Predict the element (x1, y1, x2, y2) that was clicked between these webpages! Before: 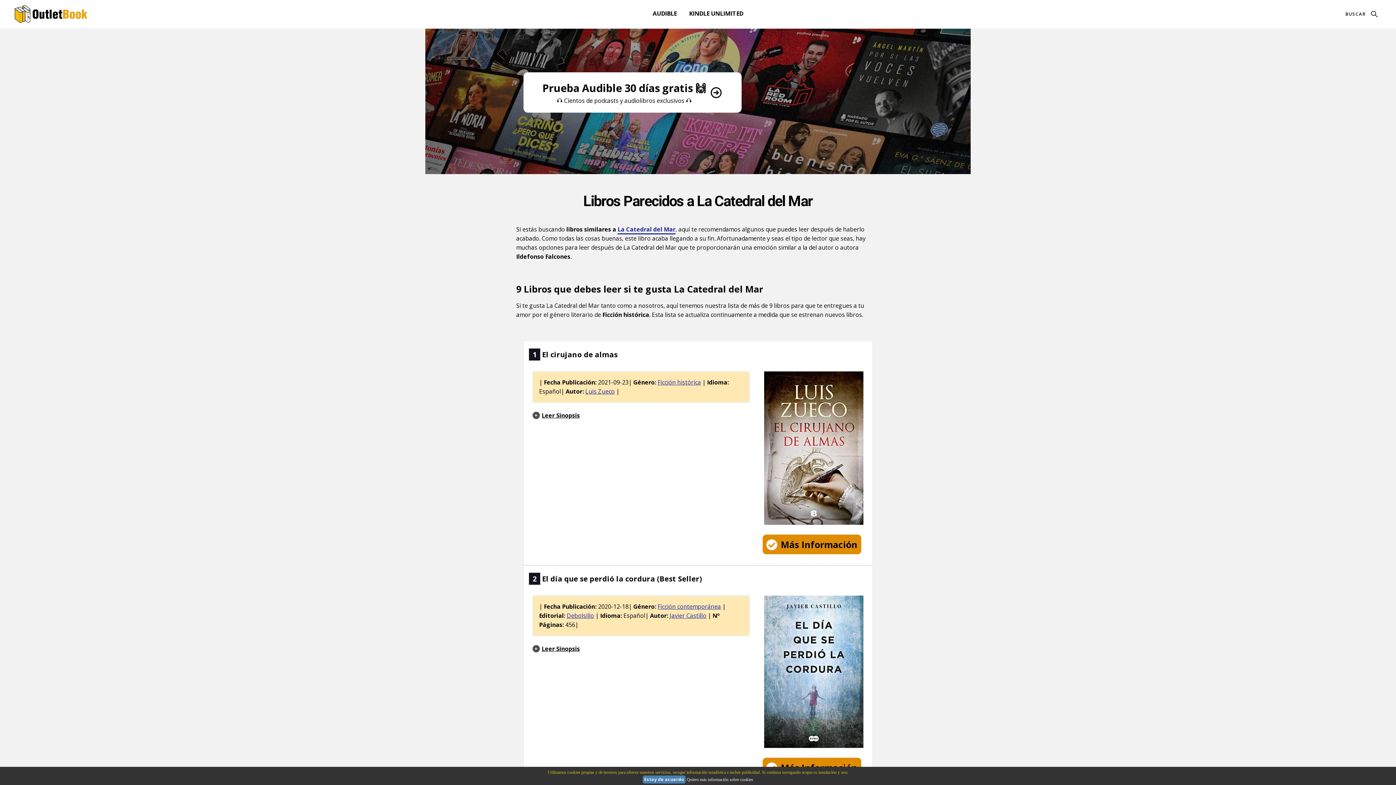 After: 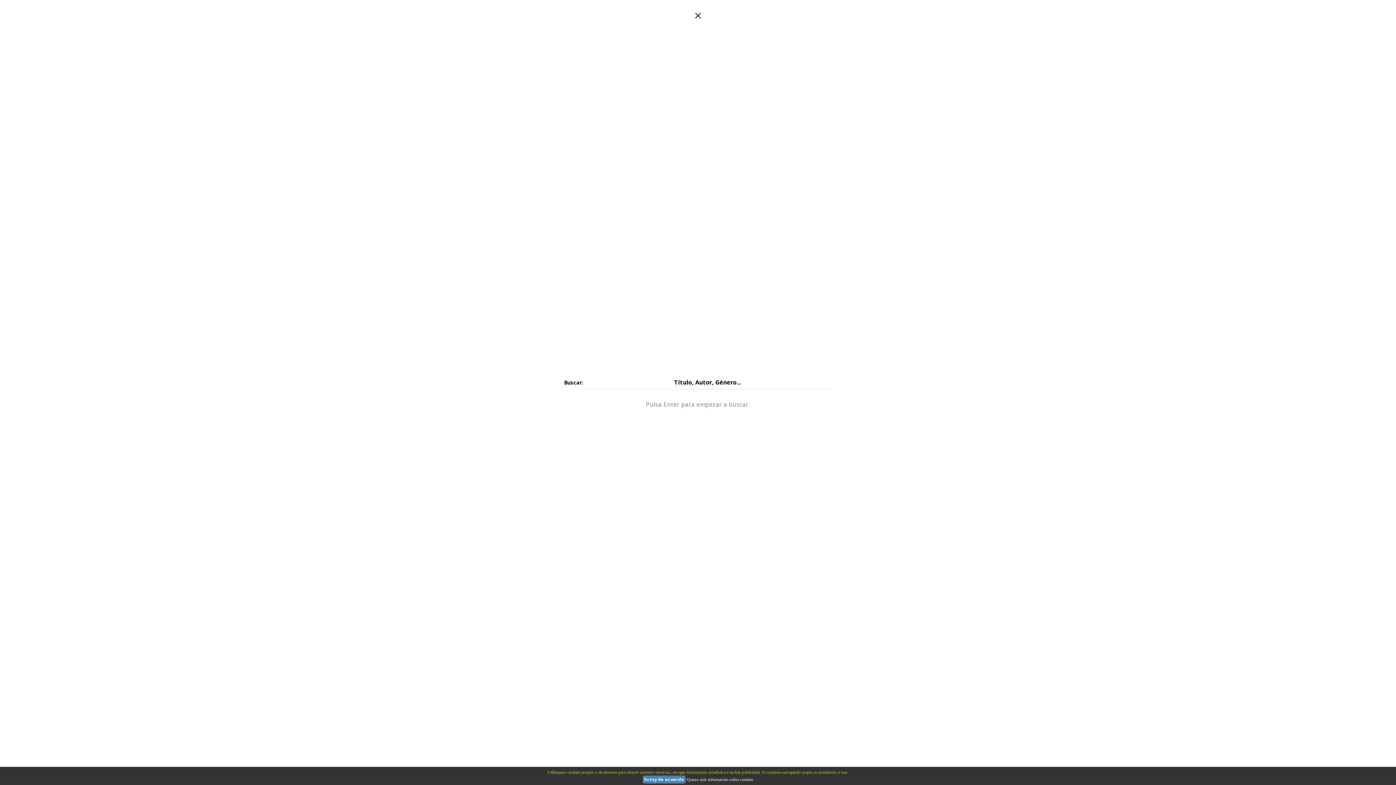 Action: bbox: (1345, 10, 1378, 17)